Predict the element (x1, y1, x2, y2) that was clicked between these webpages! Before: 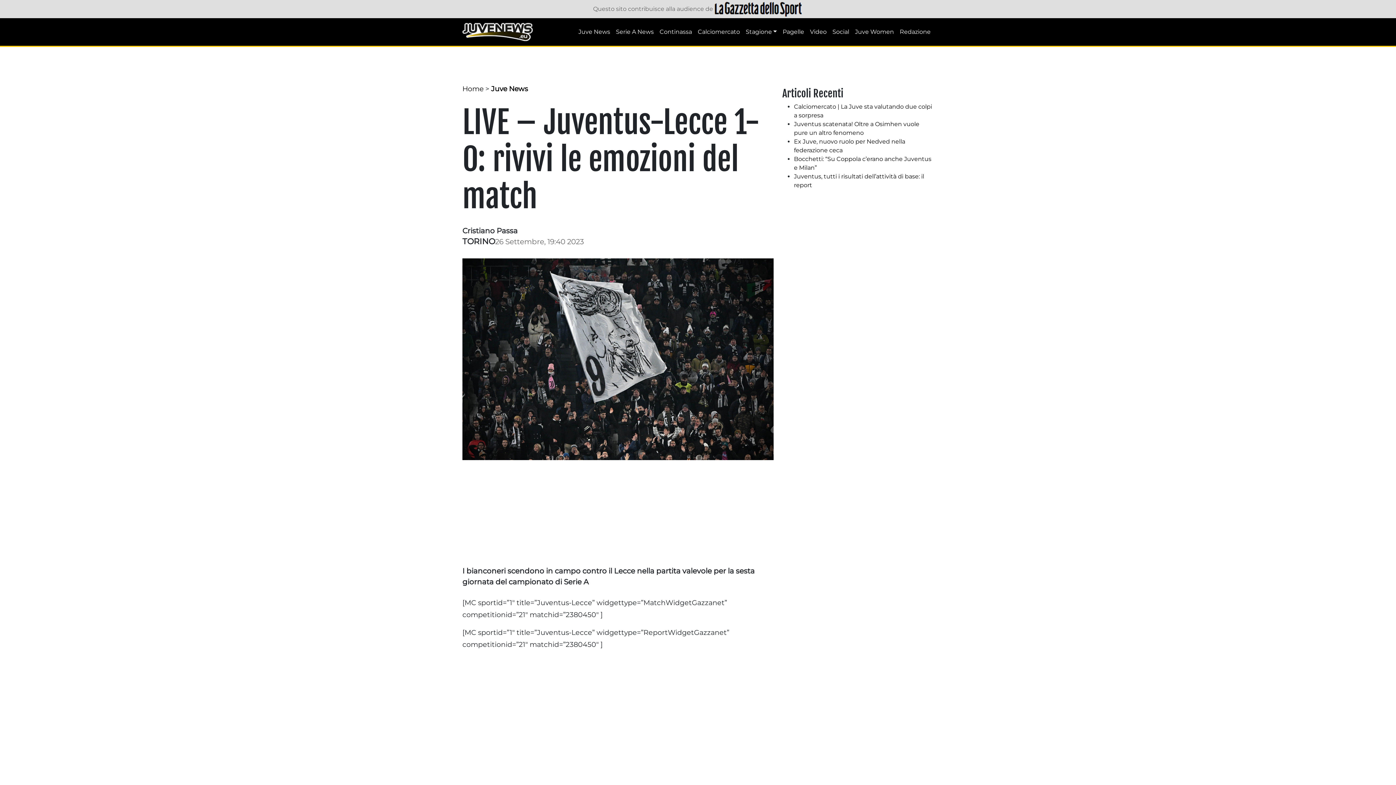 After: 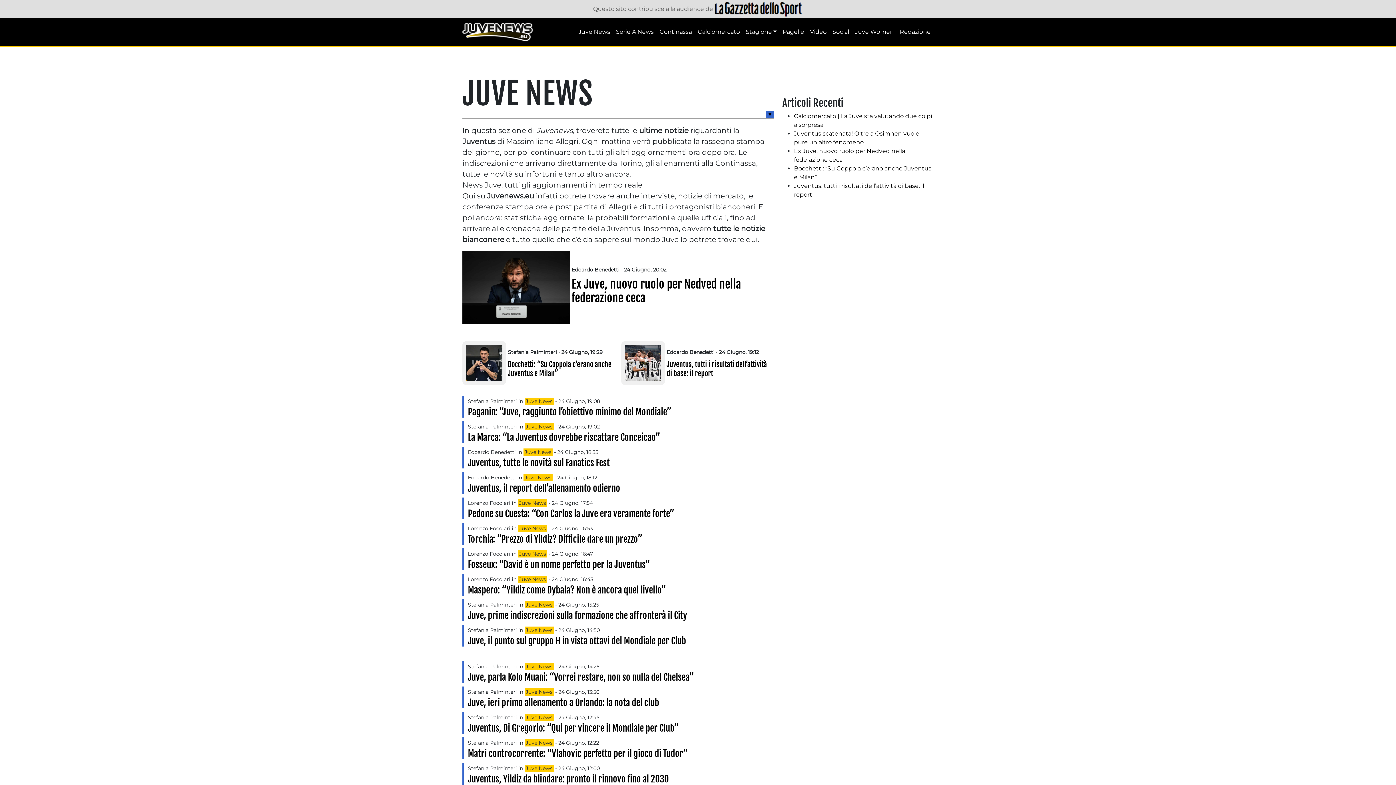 Action: bbox: (575, 24, 613, 39) label: Juve News